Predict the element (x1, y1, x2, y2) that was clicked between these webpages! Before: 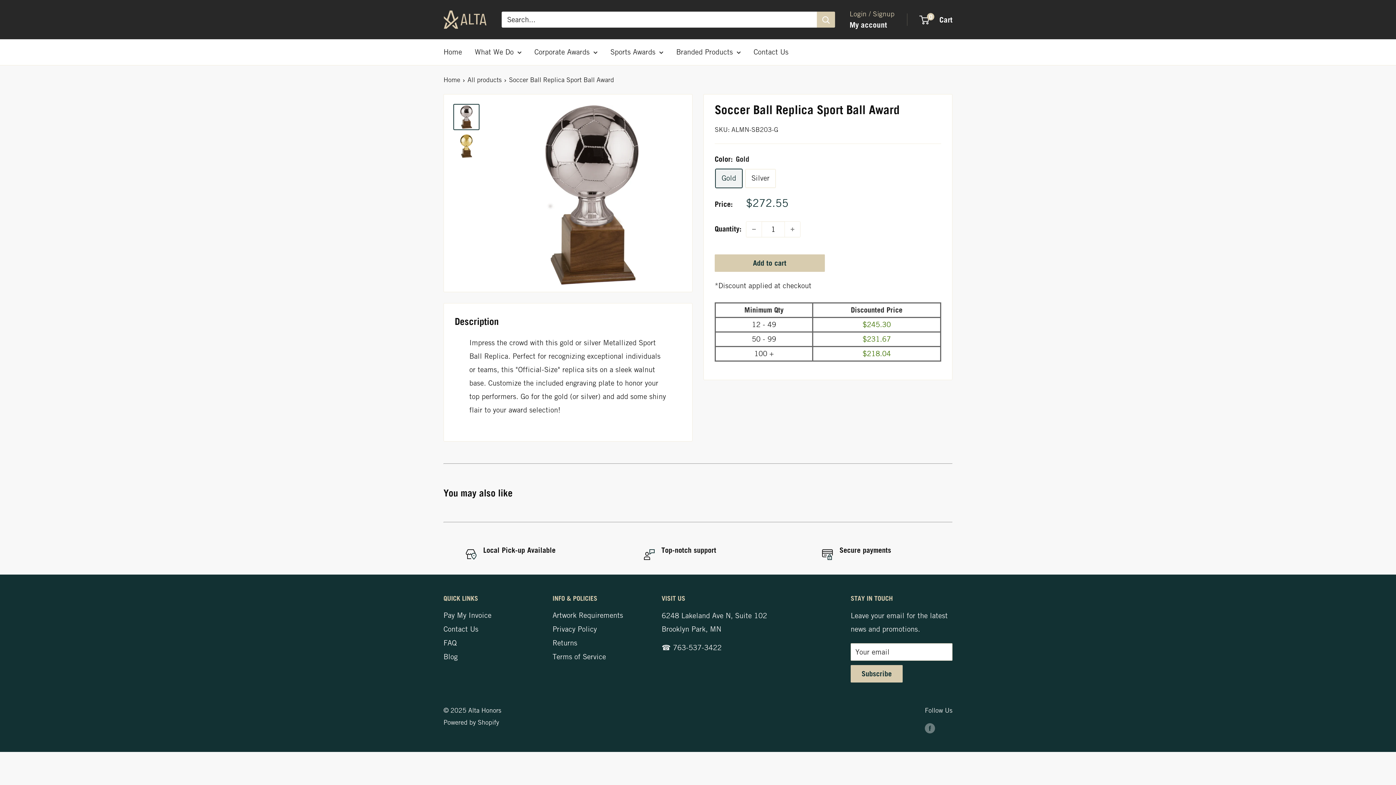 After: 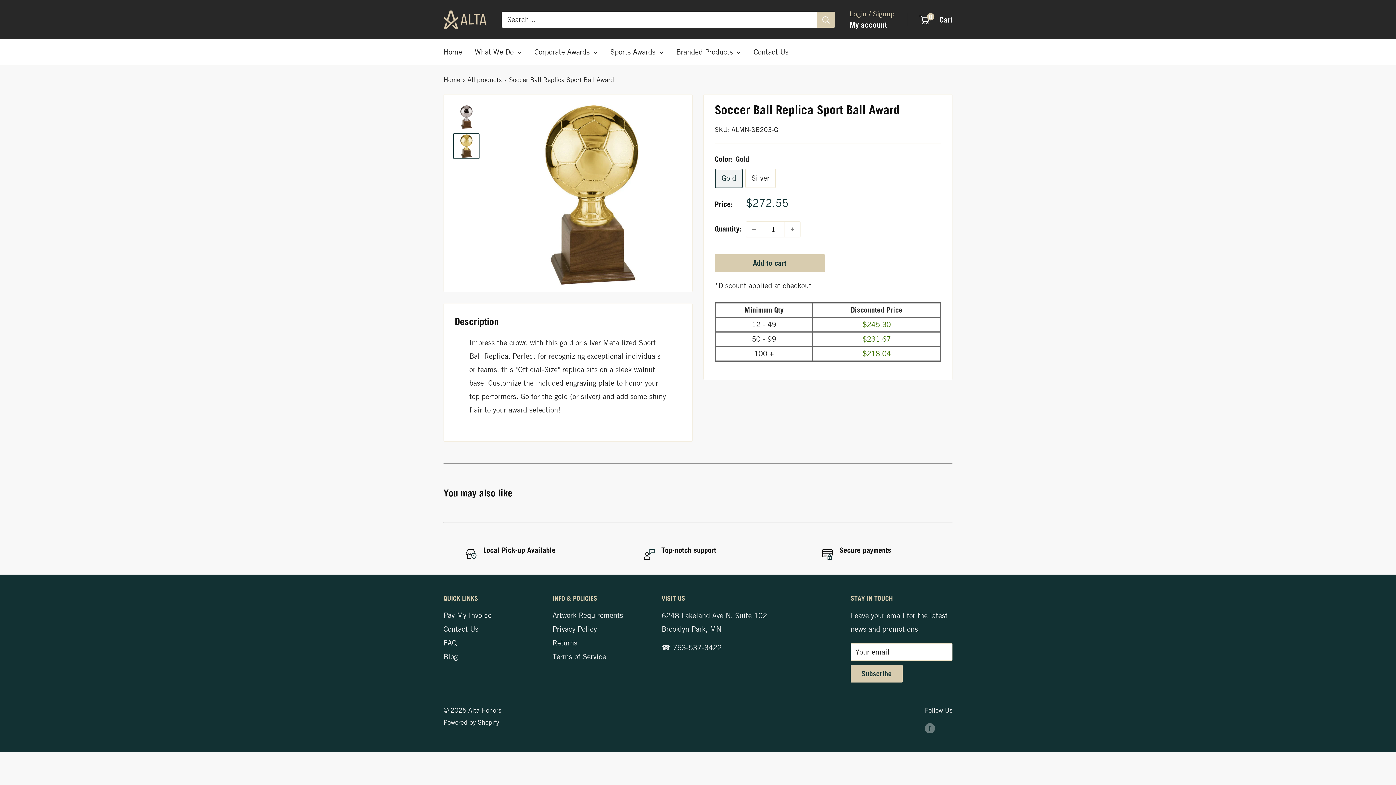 Action: bbox: (453, 133, 479, 159)